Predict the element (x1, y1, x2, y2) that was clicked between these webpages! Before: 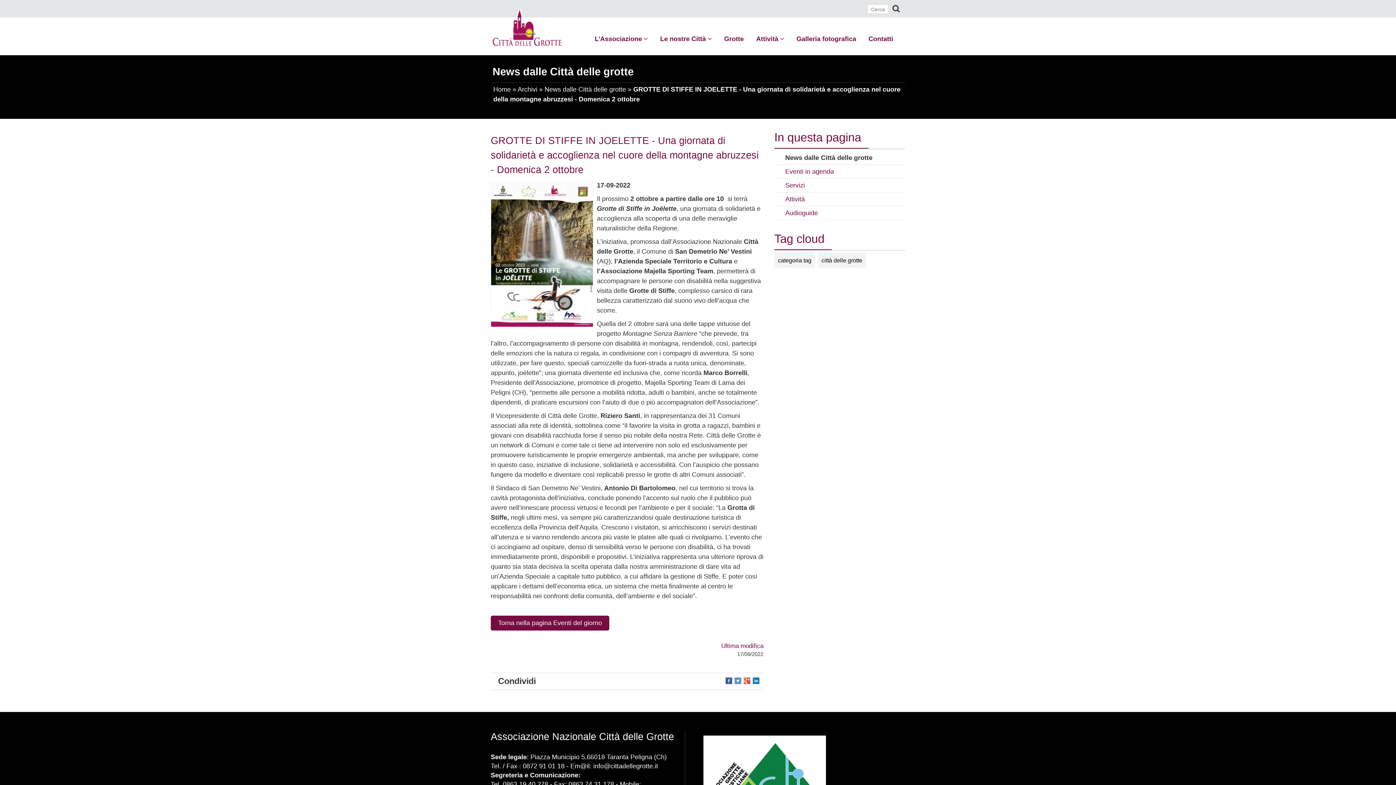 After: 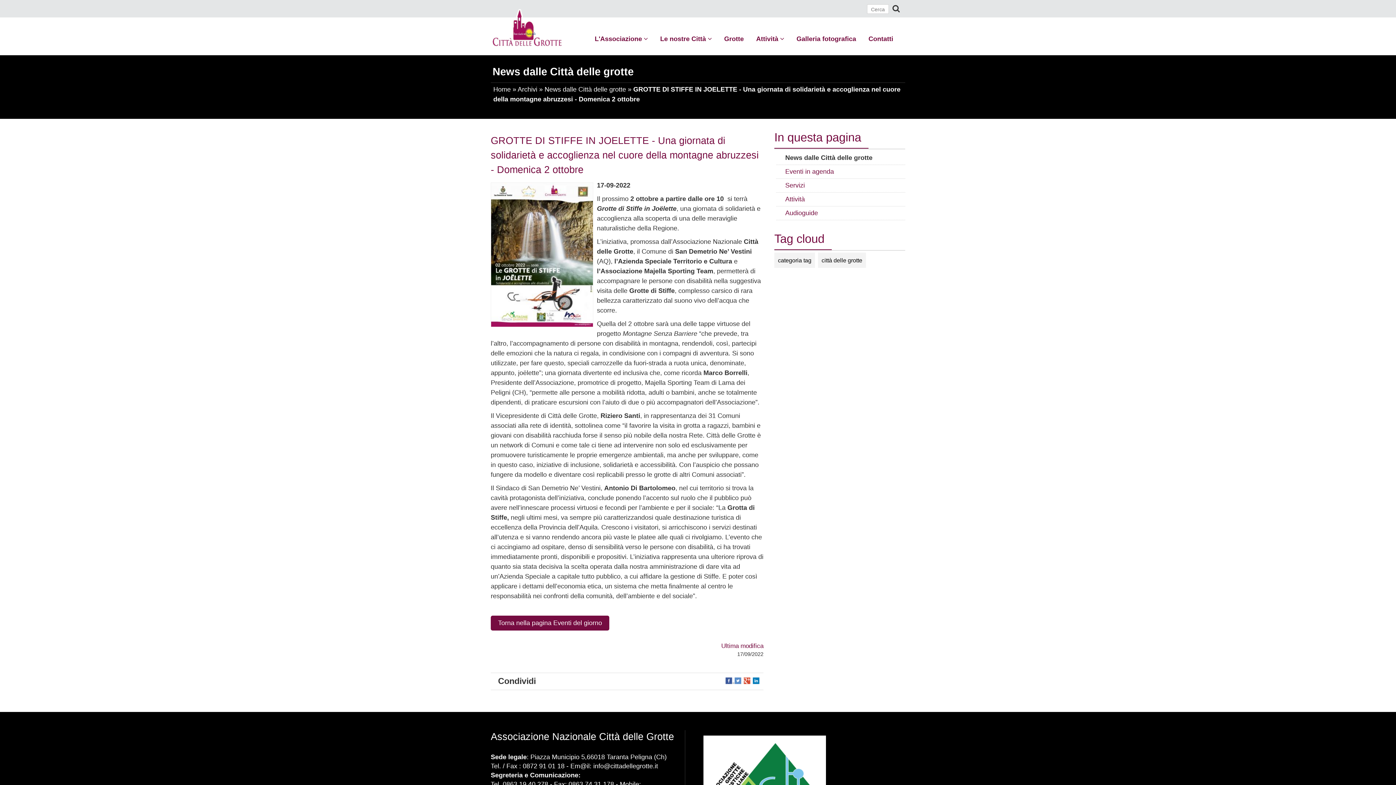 Action: label:   bbox: (725, 677, 734, 684)